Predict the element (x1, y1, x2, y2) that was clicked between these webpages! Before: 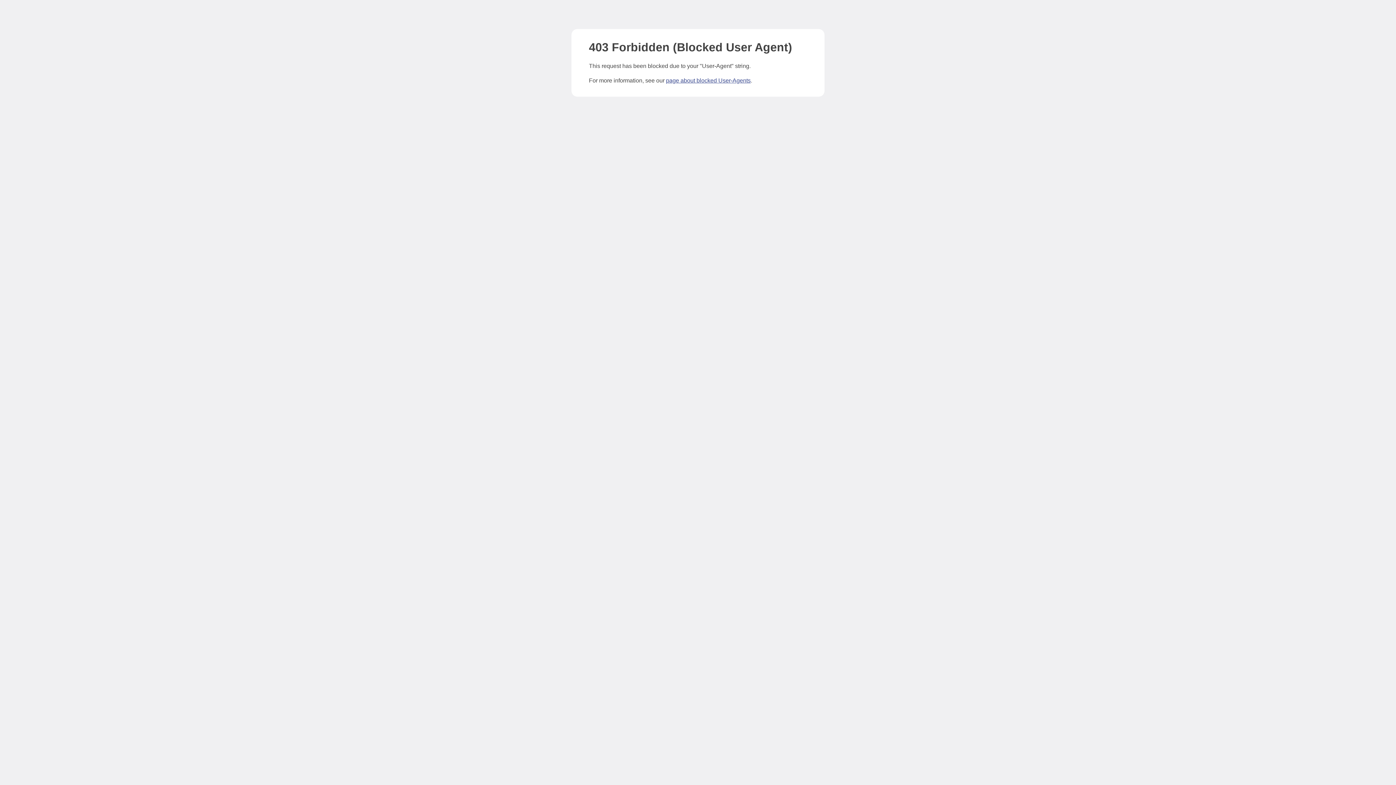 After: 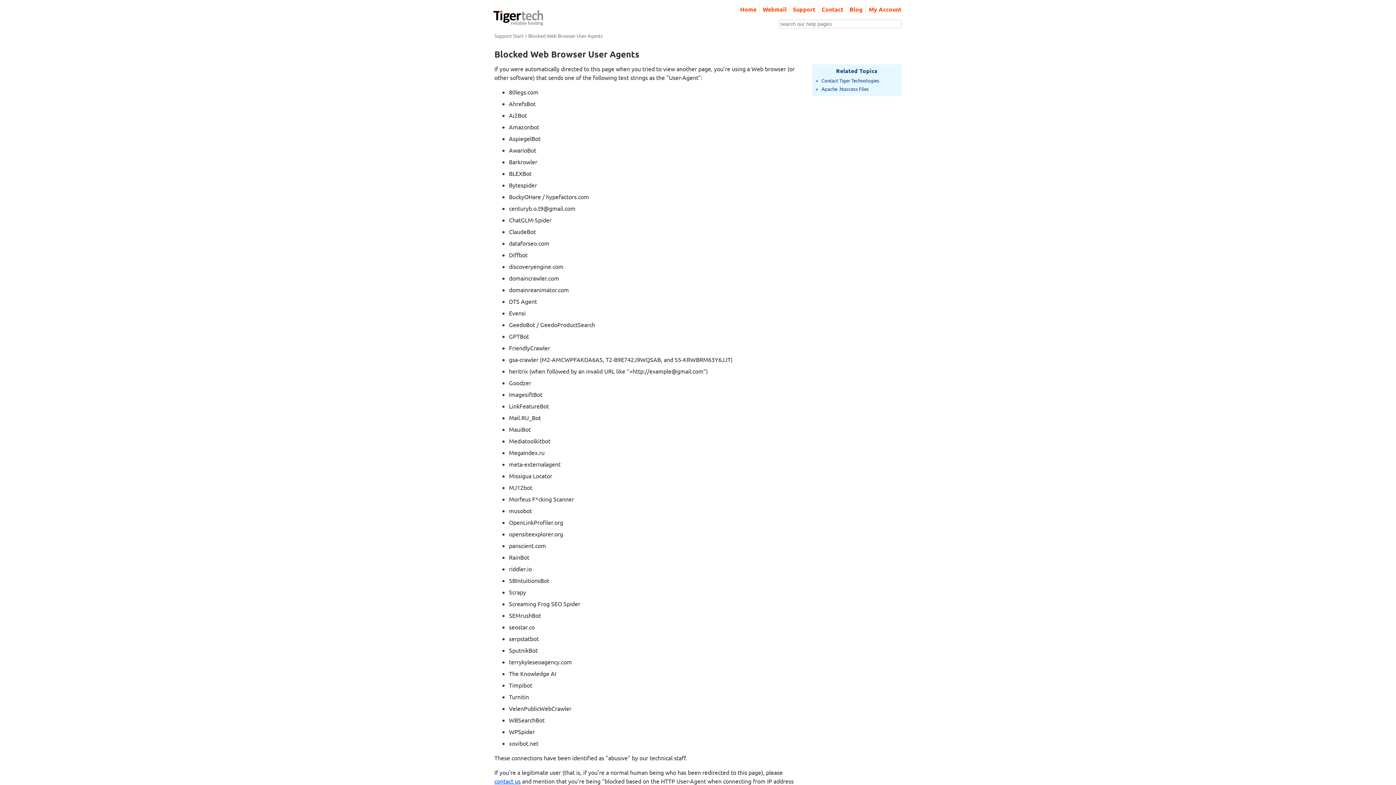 Action: label: page about blocked User-Agents bbox: (666, 77, 750, 83)